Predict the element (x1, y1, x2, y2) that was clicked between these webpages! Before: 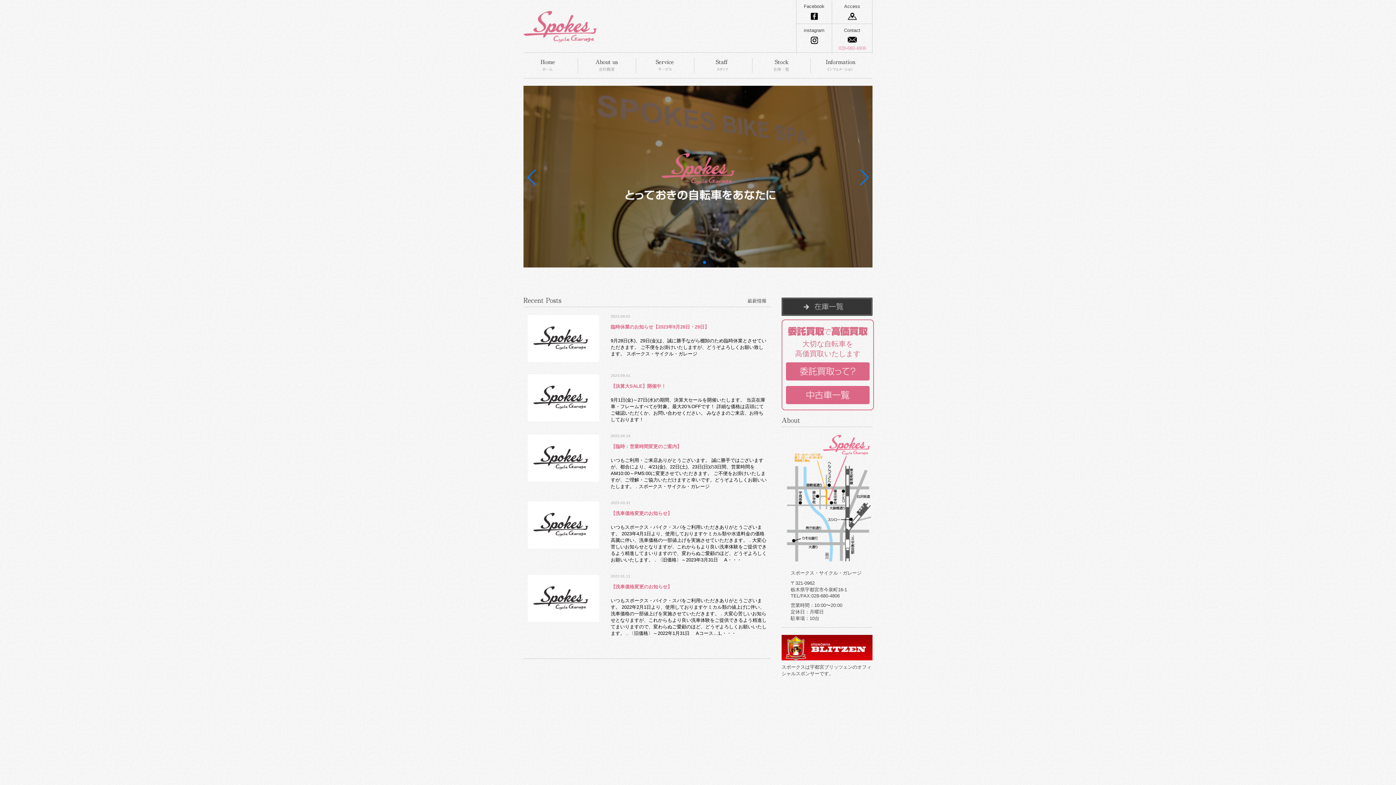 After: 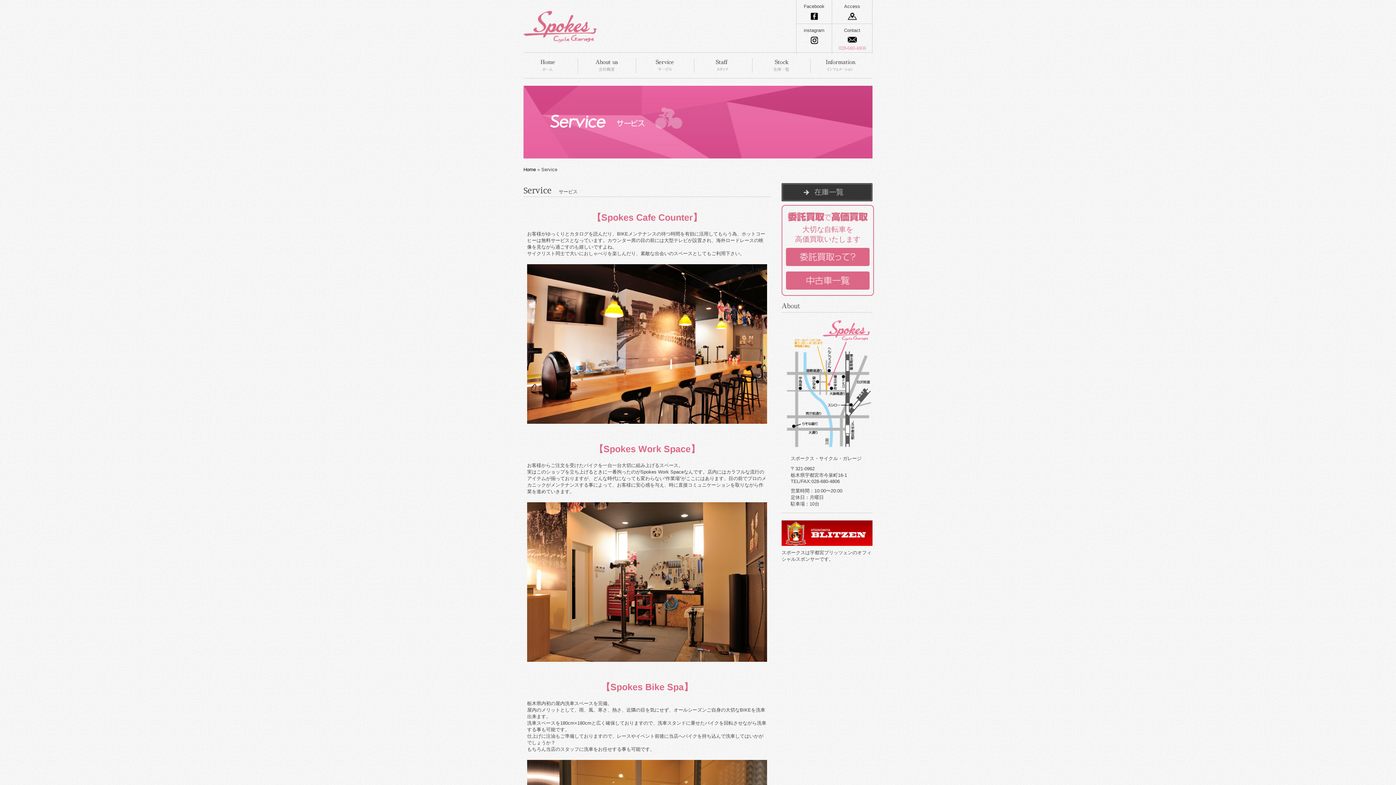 Action: label: service bbox: (640, 52, 698, 78)